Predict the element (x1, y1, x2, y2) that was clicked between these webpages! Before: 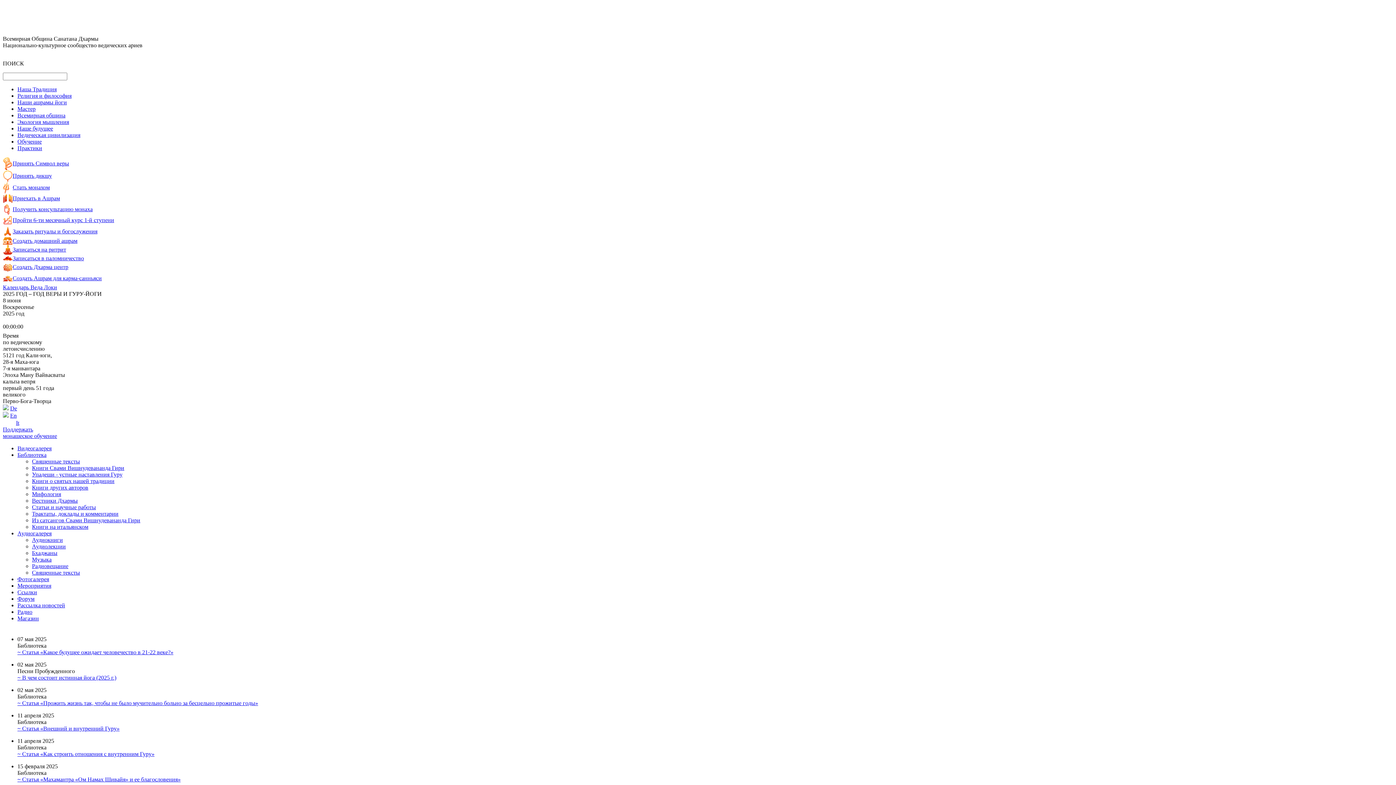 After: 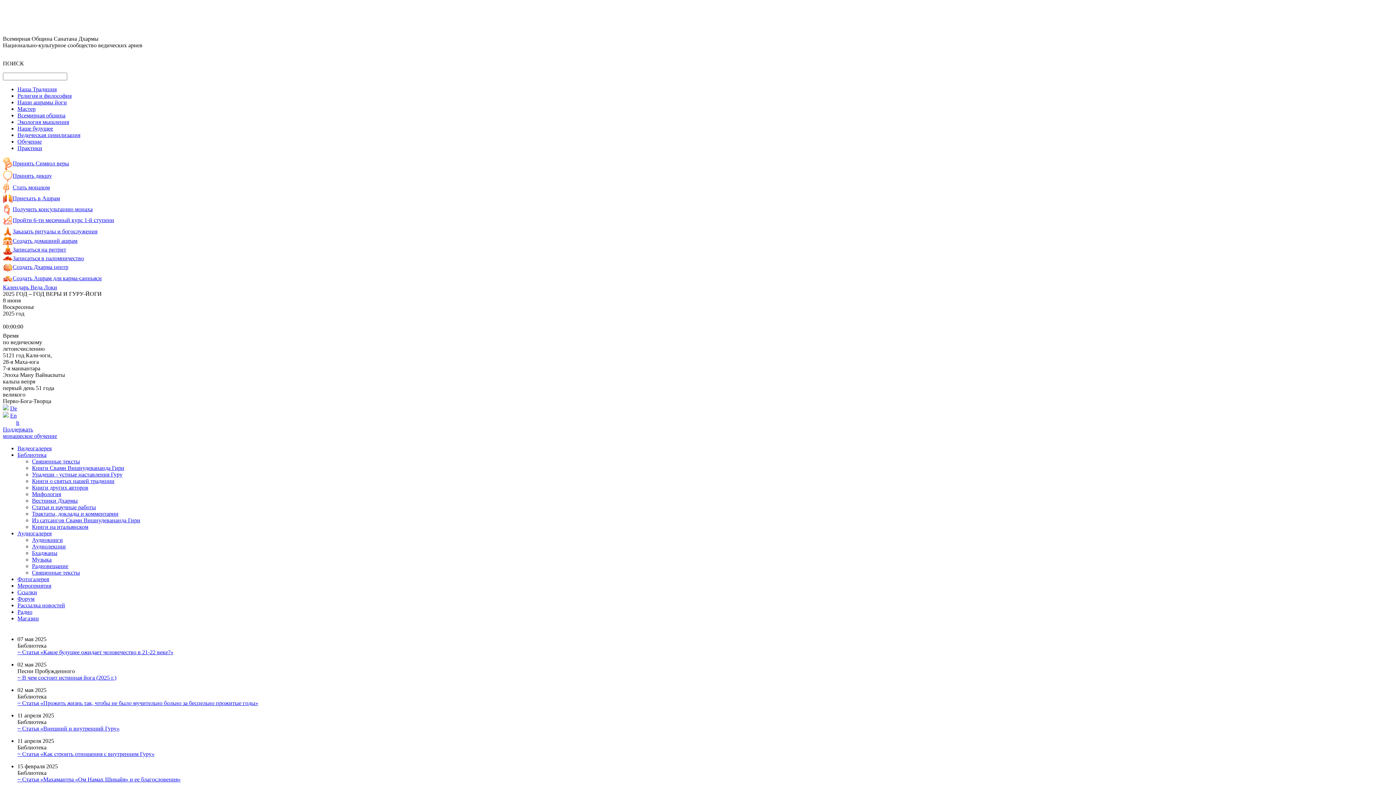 Action: bbox: (17, 596, 34, 602) label: Форум